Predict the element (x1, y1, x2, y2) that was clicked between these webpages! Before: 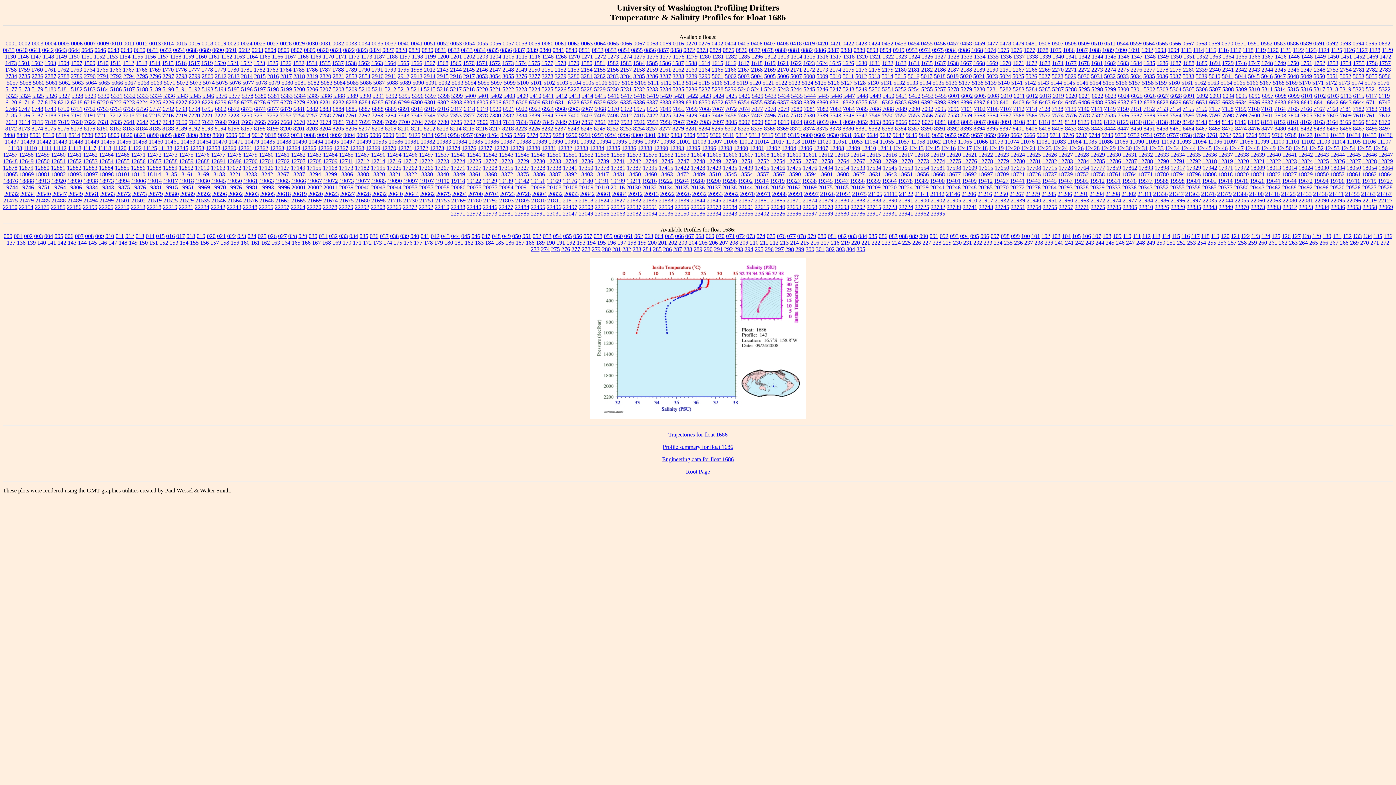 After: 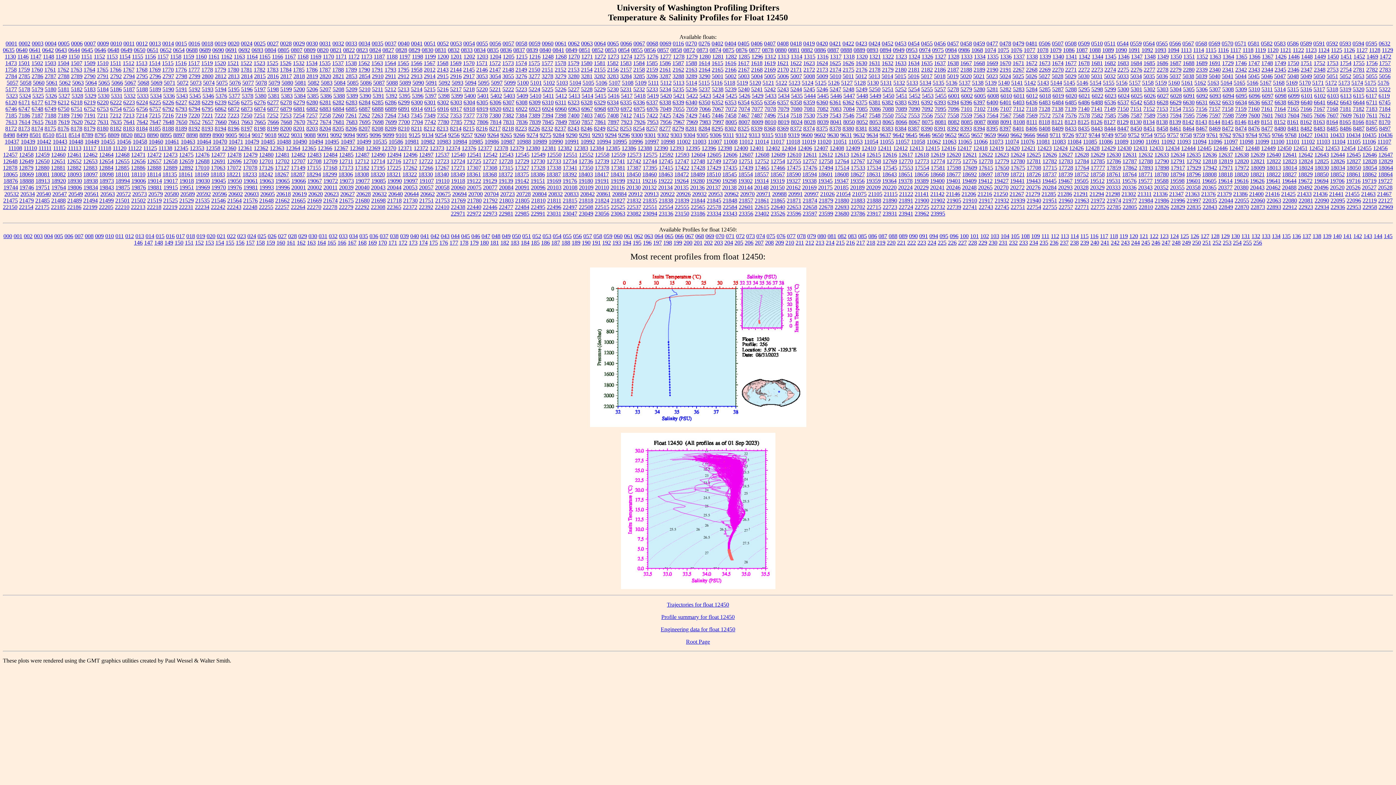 Action: bbox: (1277, 145, 1292, 151) label: 12450